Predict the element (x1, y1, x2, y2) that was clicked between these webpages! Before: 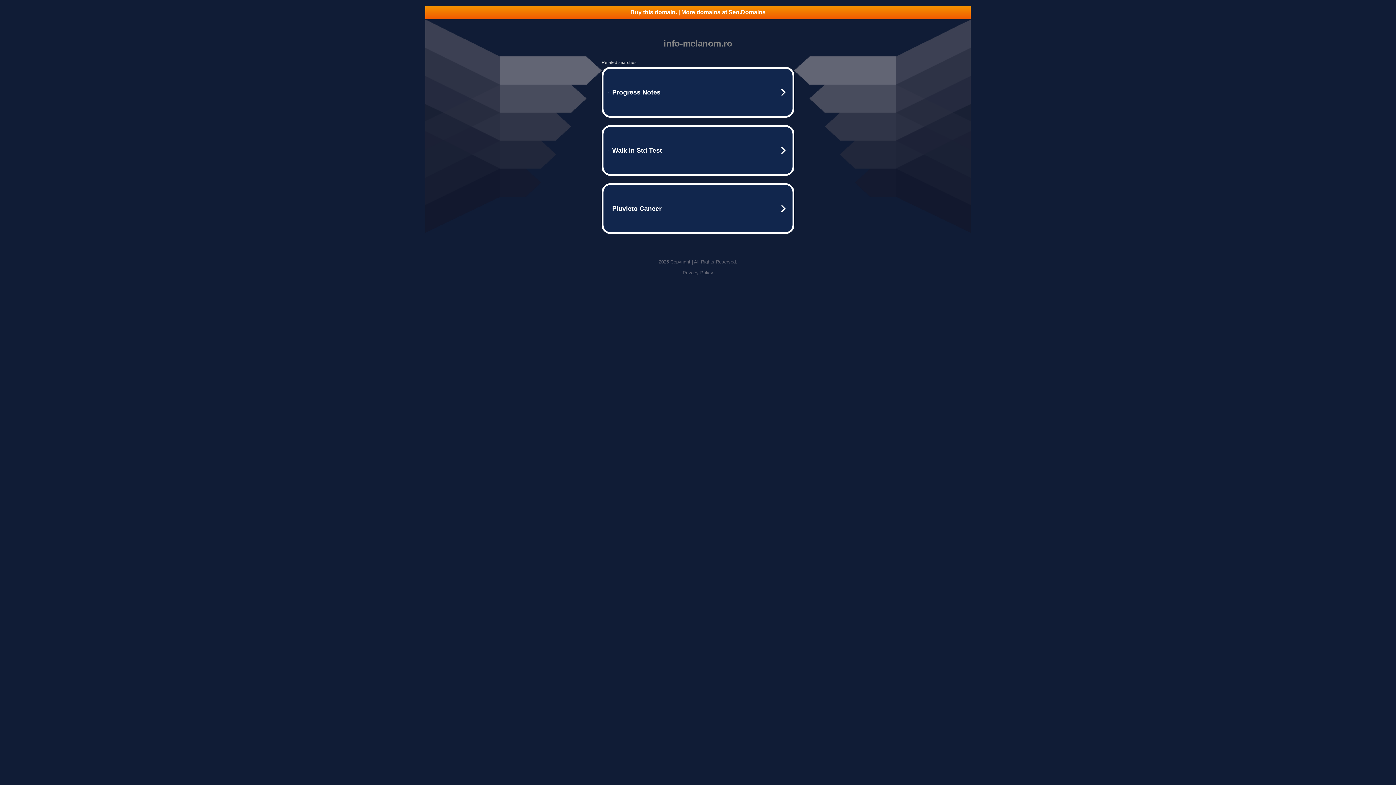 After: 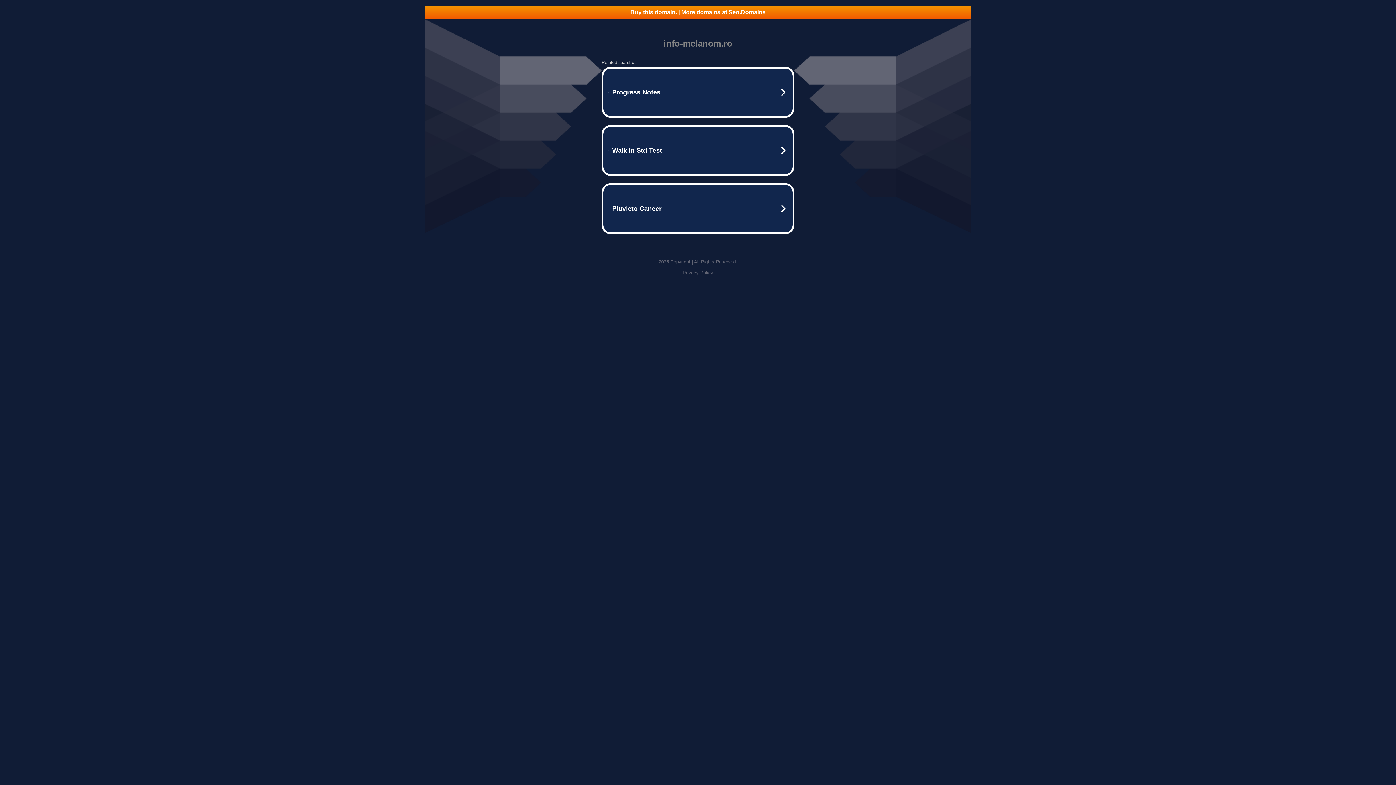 Action: bbox: (682, 270, 713, 275) label: Privacy Policy